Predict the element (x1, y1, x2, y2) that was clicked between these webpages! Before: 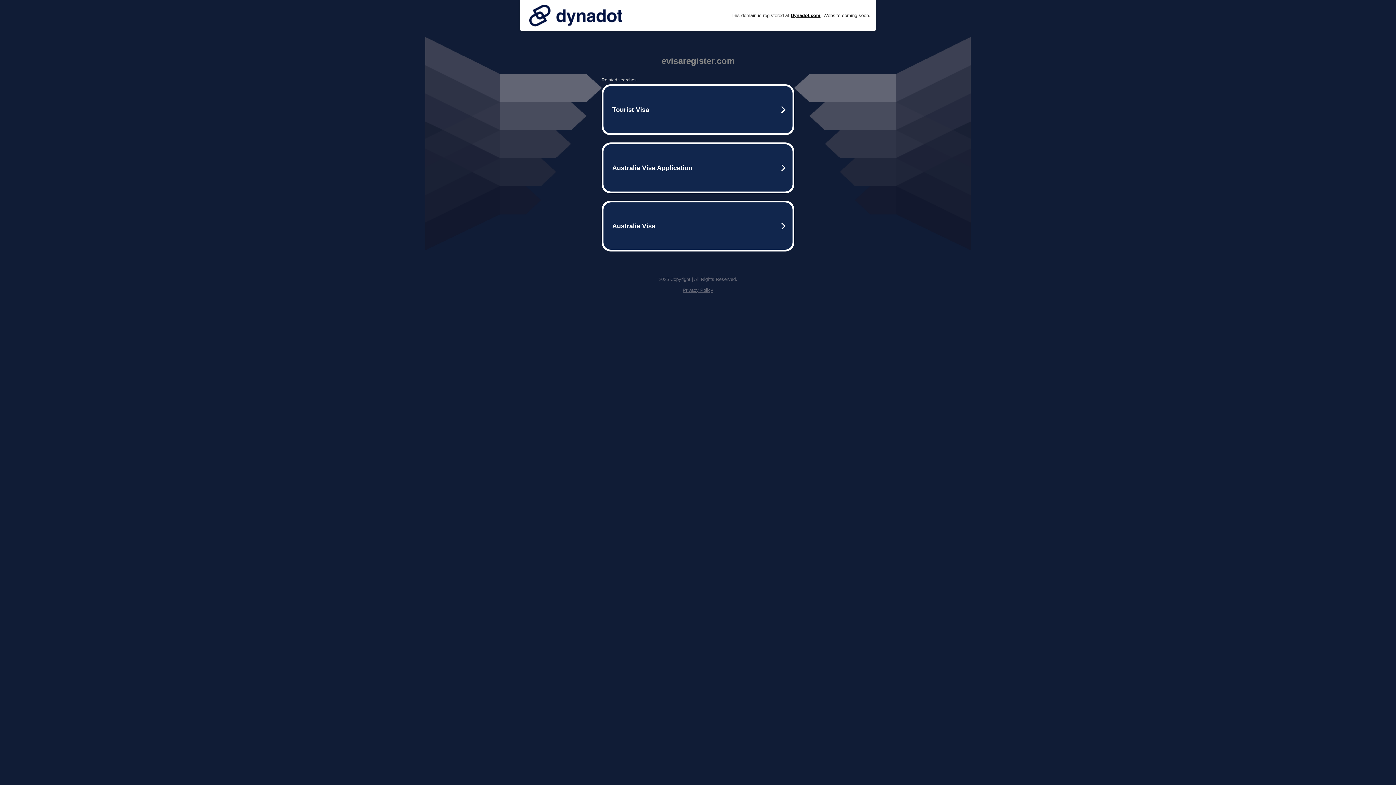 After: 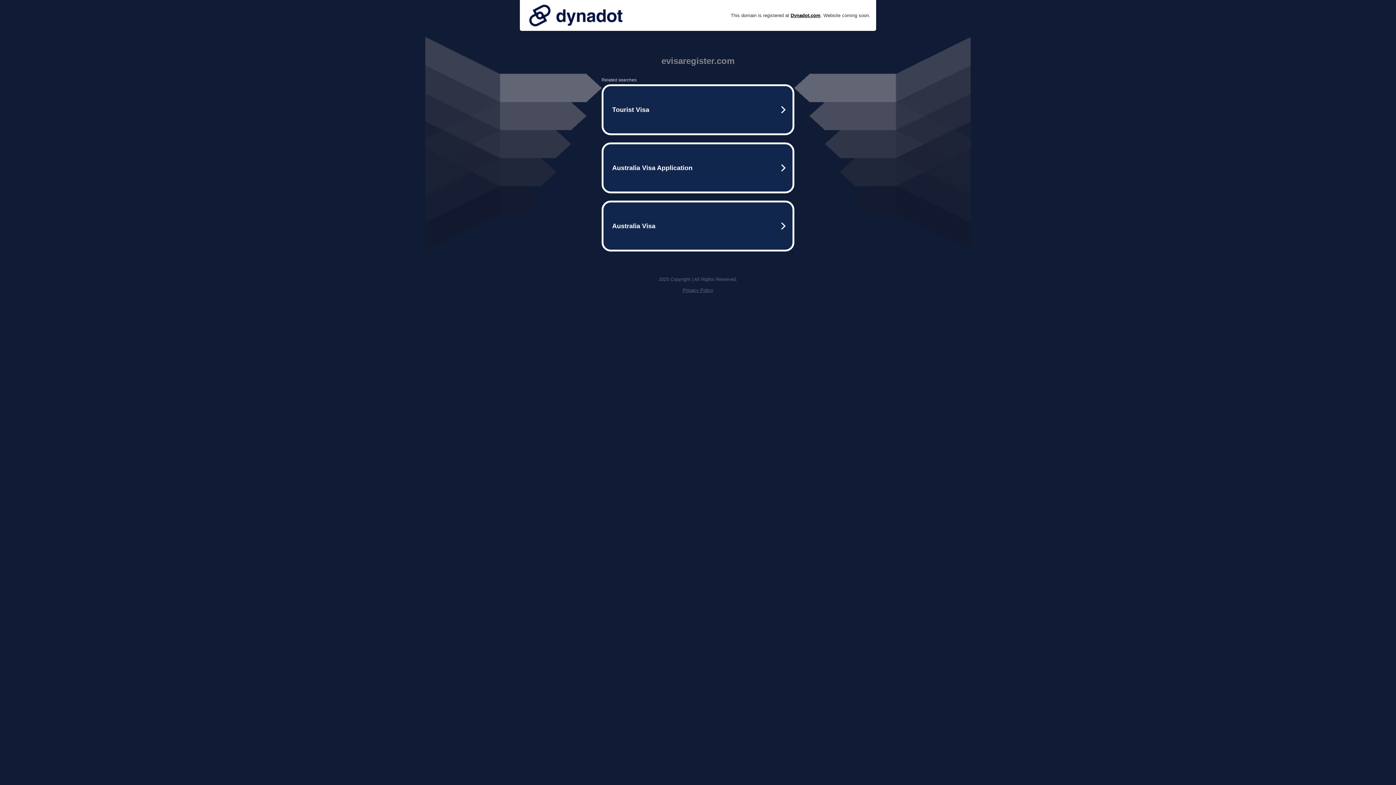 Action: bbox: (525, 0, 626, 30)